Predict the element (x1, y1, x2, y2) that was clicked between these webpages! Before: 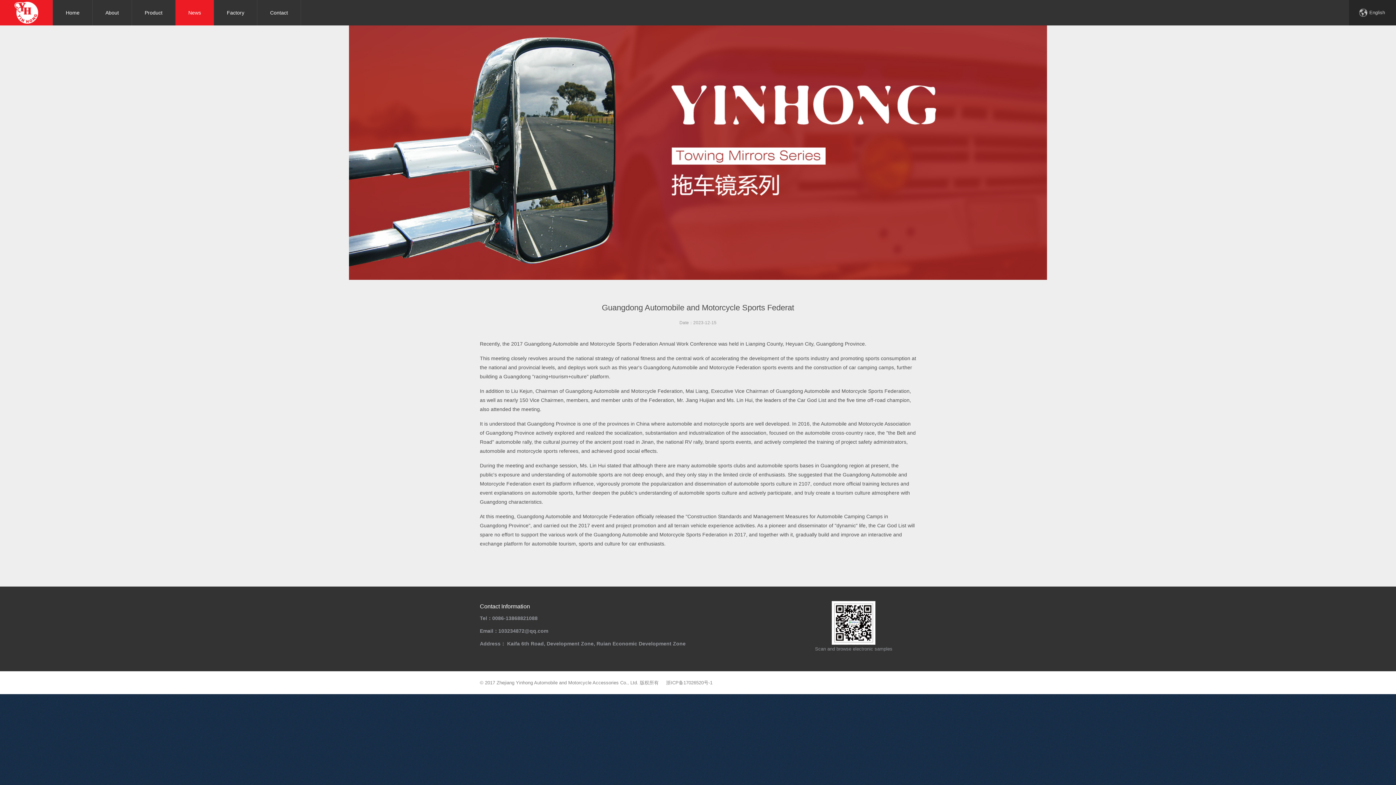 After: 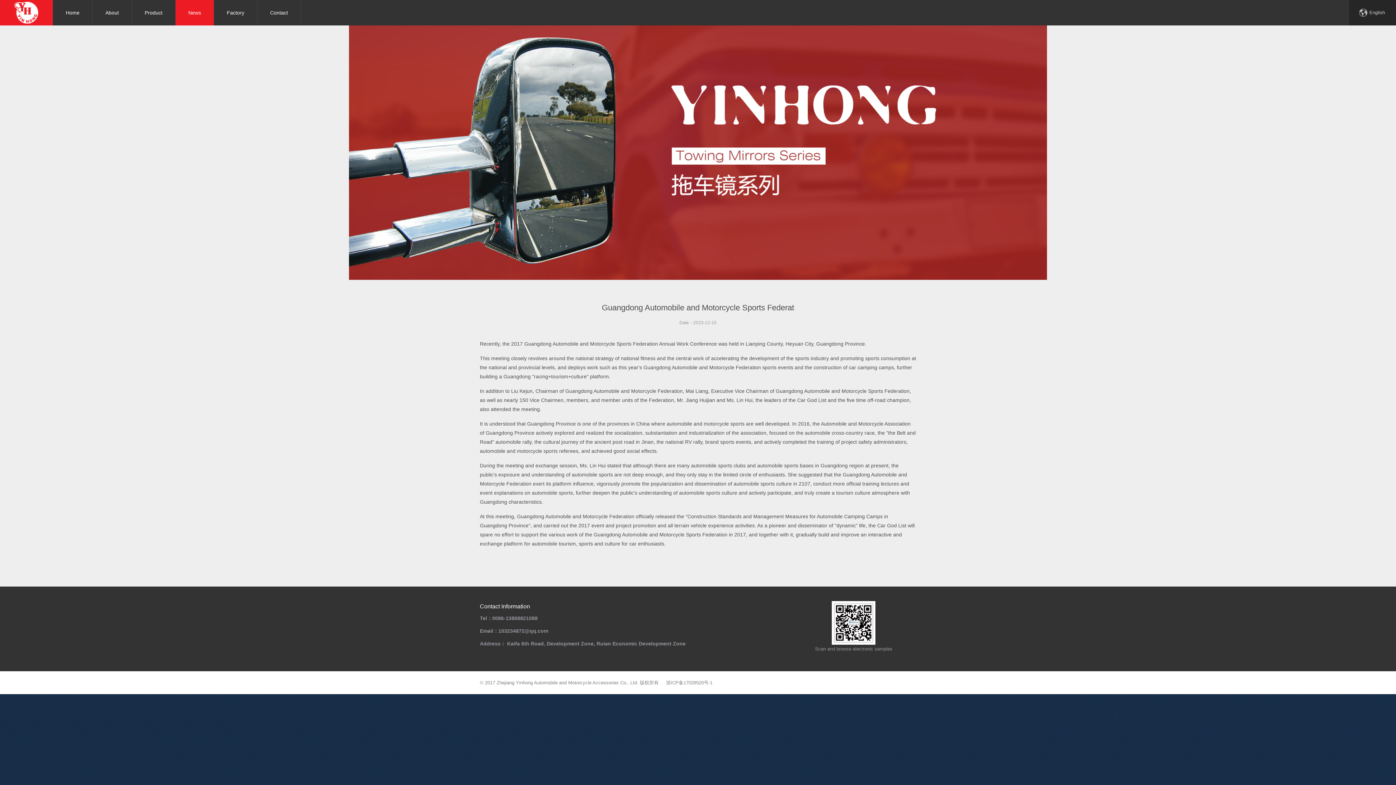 Action: bbox: (349, 25, 1047, 280)